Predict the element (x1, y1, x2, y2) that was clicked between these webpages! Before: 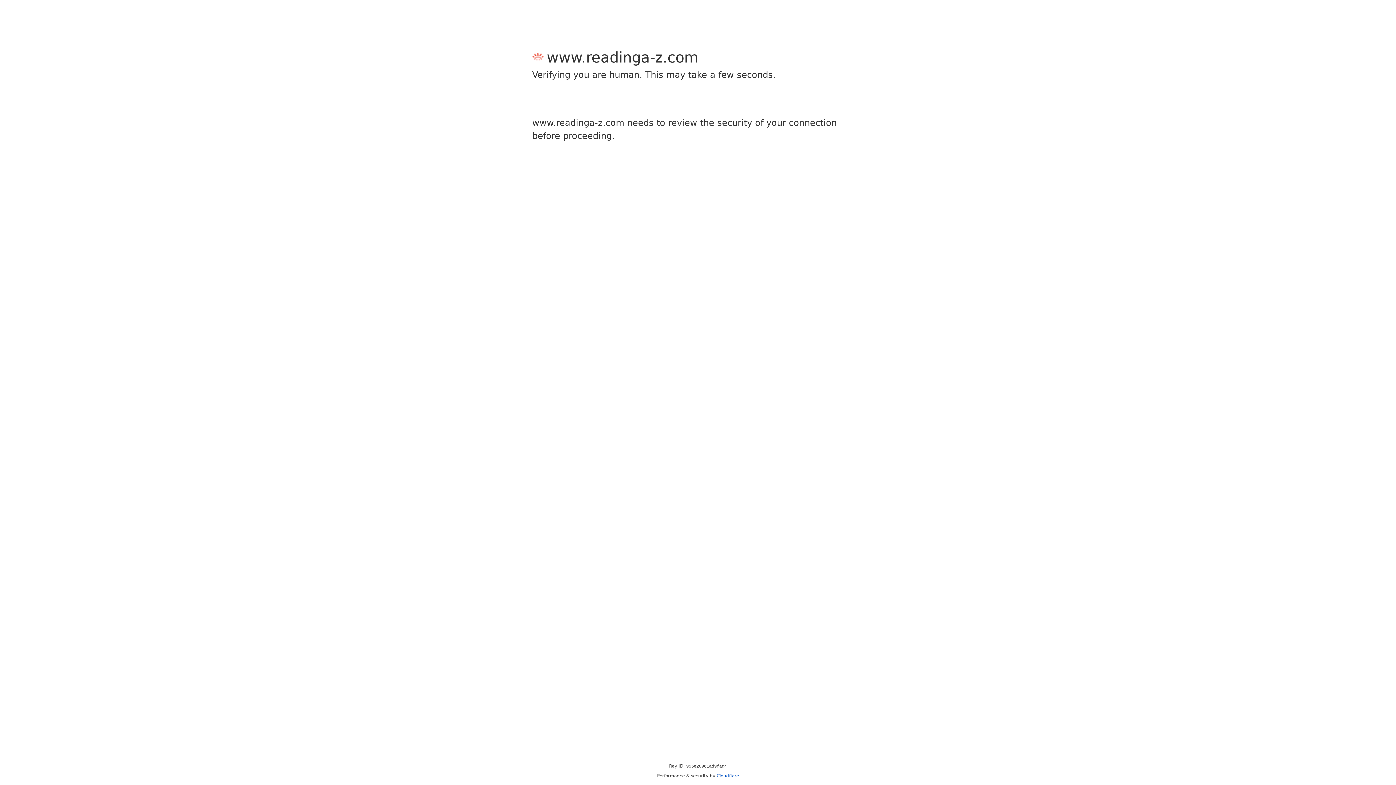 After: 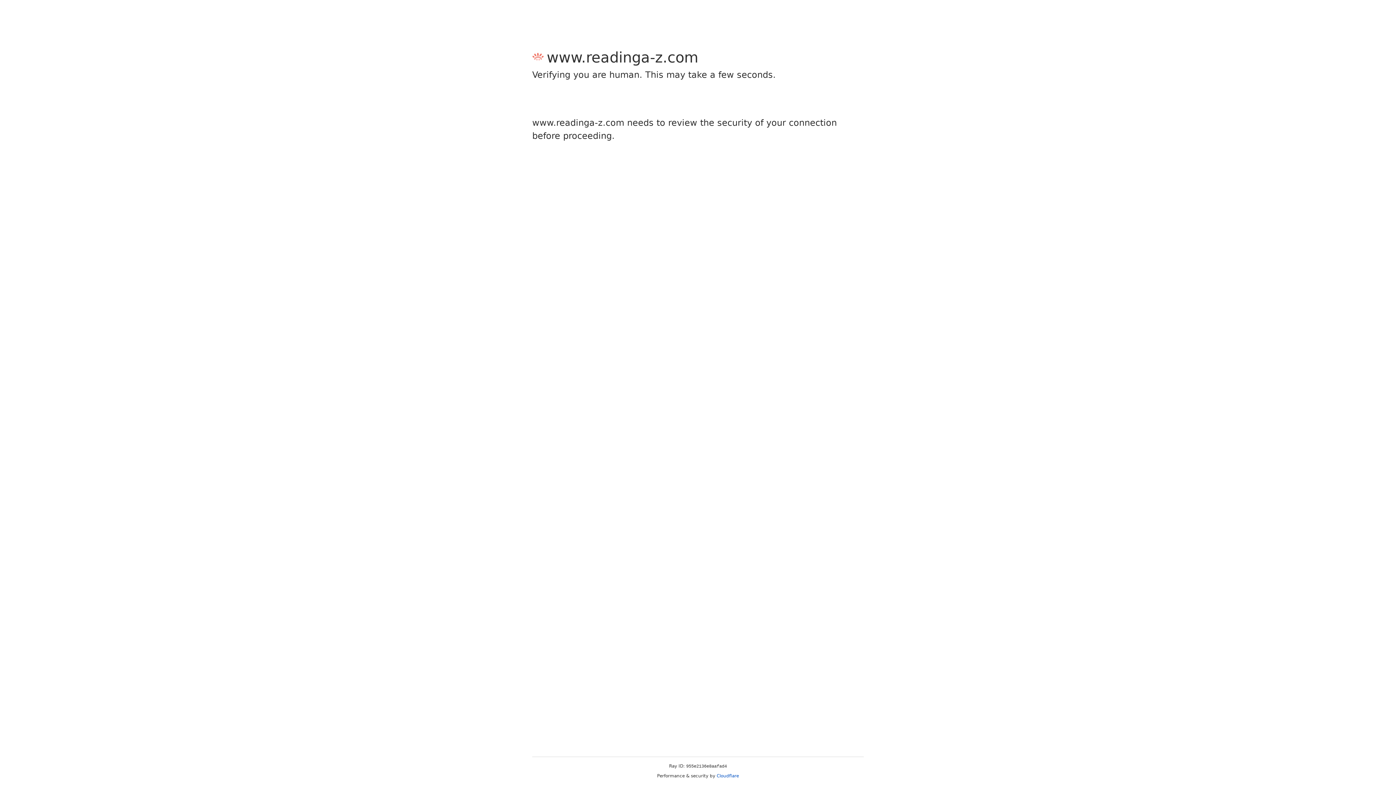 Action: bbox: (716, 773, 739, 778) label: Cloudflare